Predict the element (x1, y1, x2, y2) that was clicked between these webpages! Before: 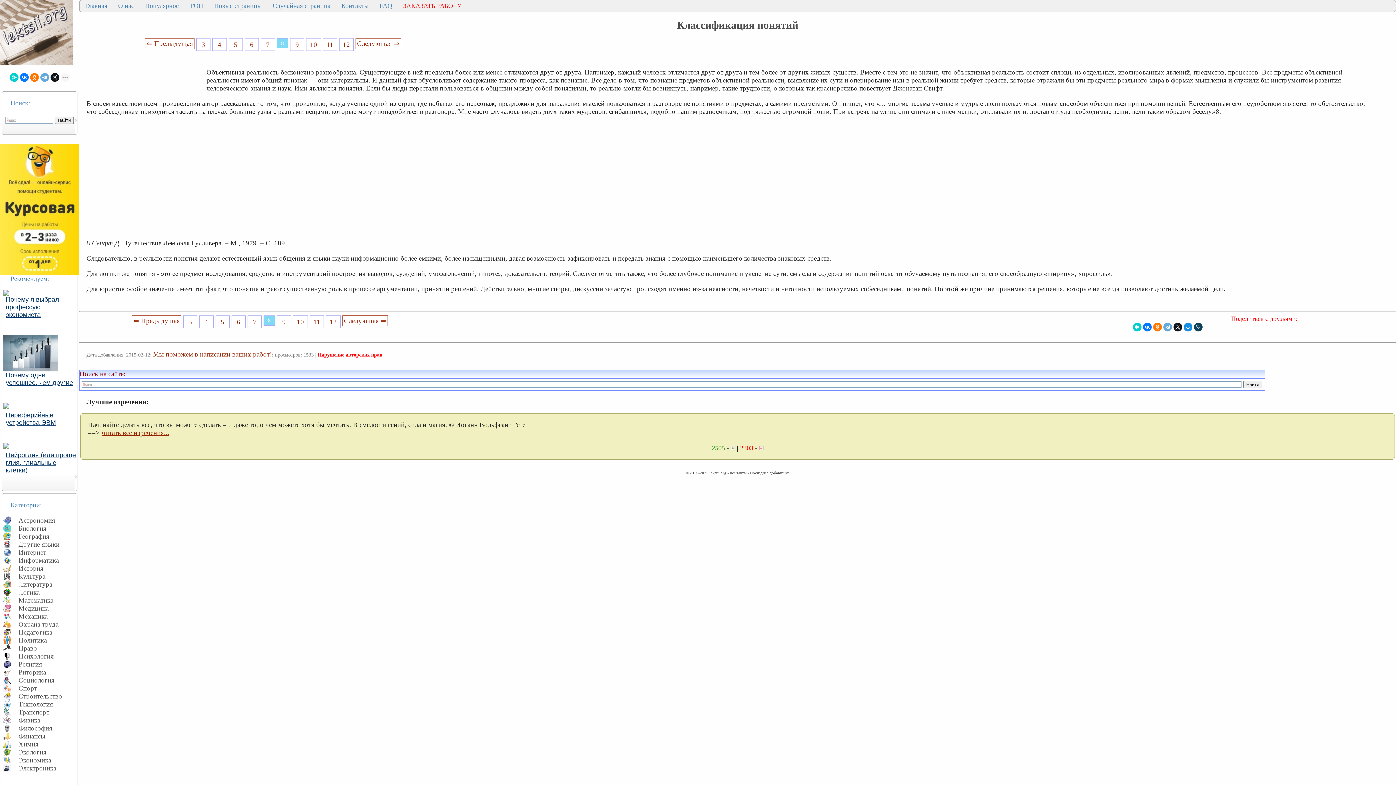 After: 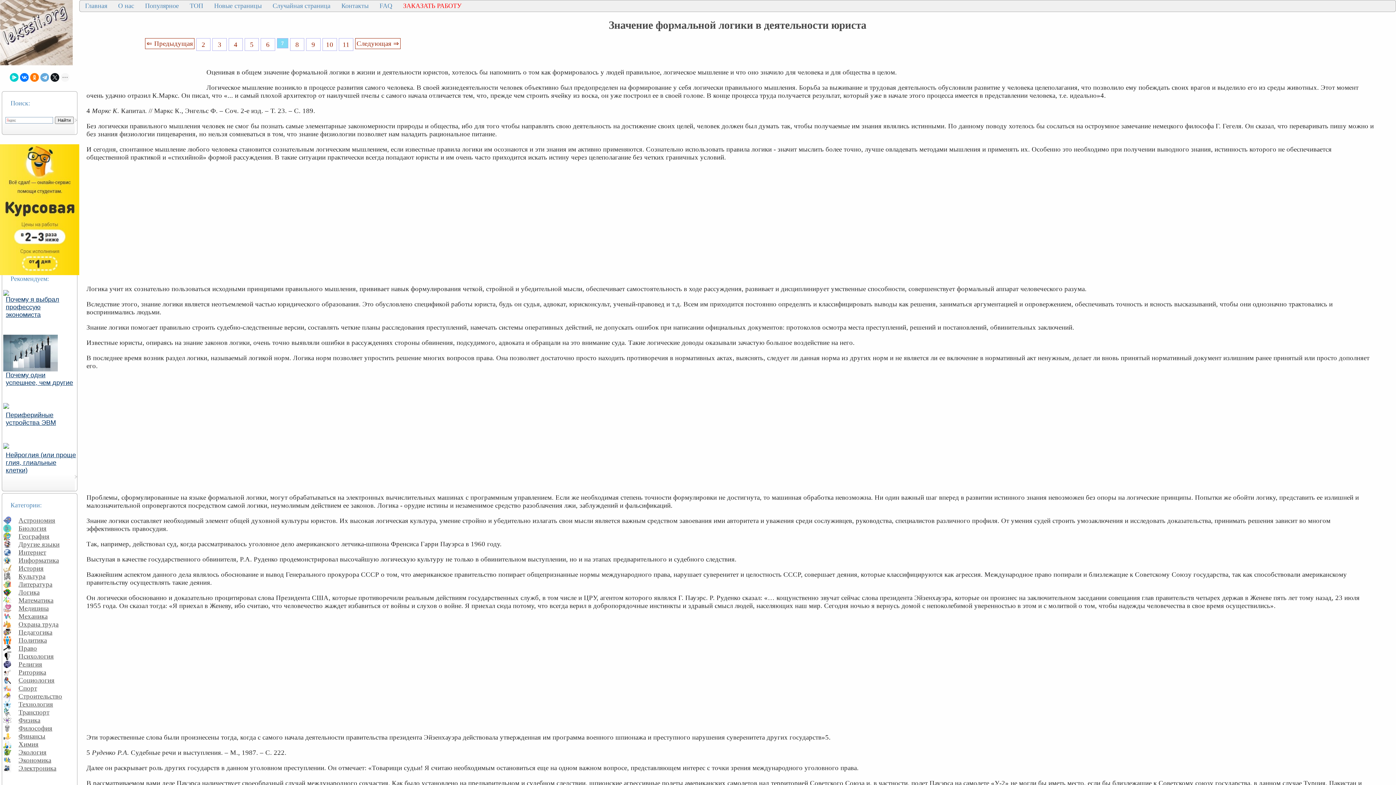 Action: bbox: (145, 38, 194, 49) label: ⇐ Предыдущая